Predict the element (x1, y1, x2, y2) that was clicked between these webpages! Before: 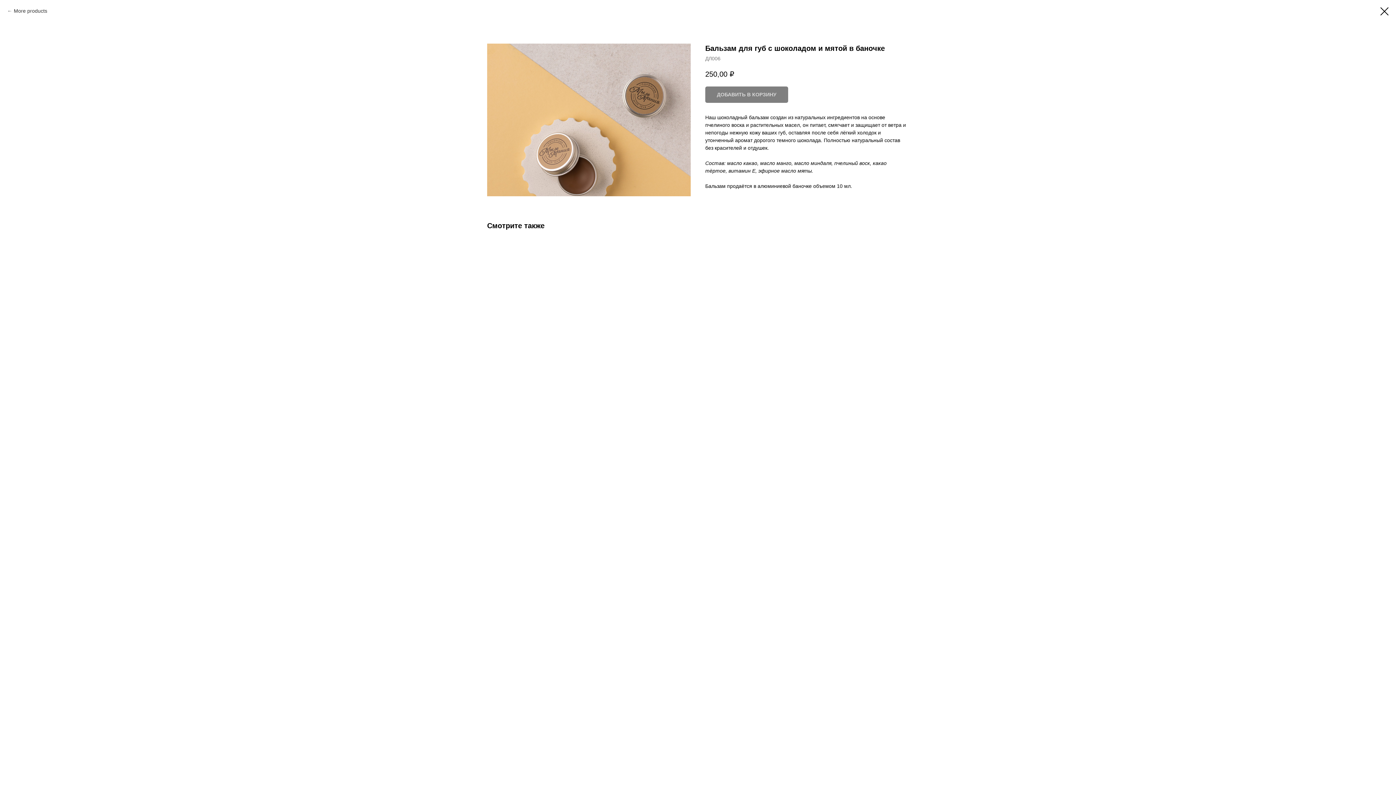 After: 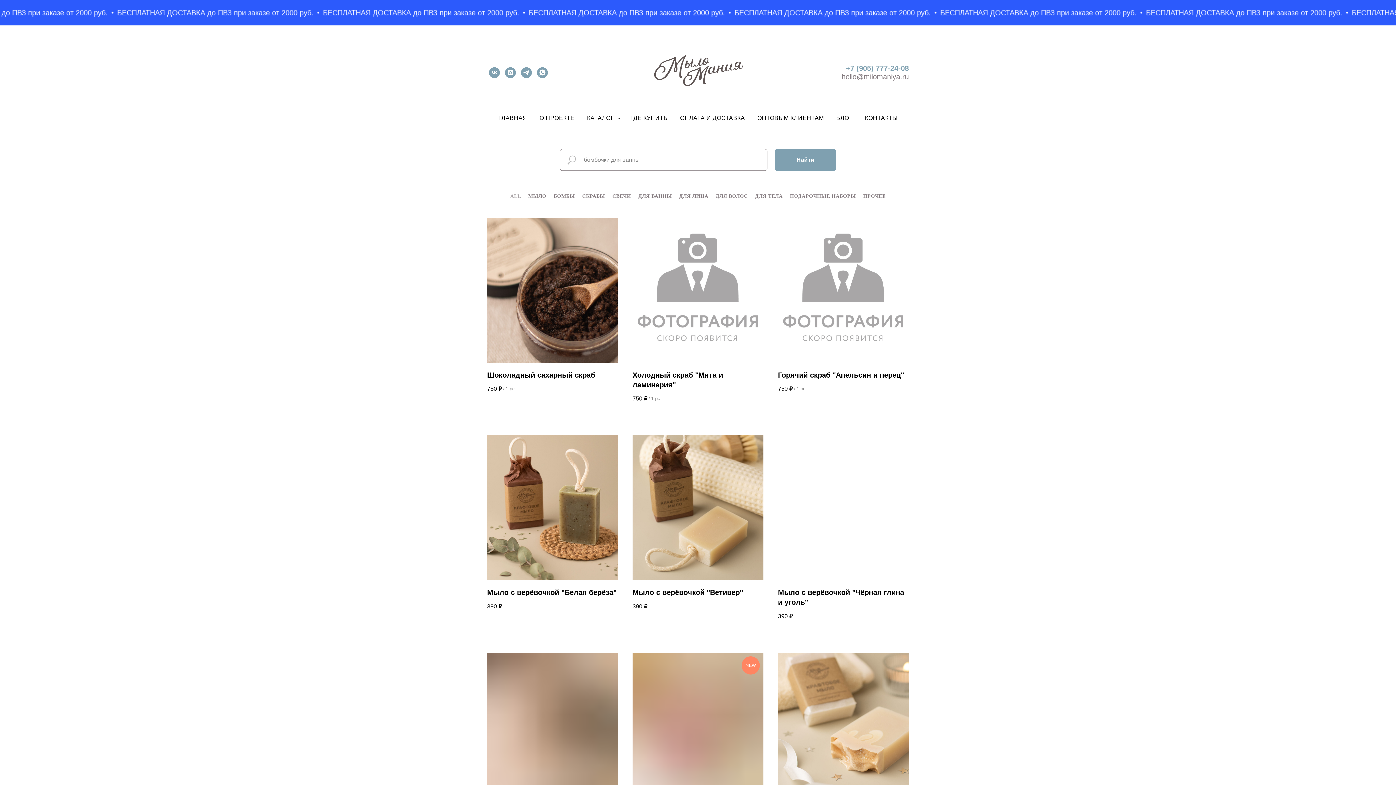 Action: bbox: (1380, 7, 1389, 15)